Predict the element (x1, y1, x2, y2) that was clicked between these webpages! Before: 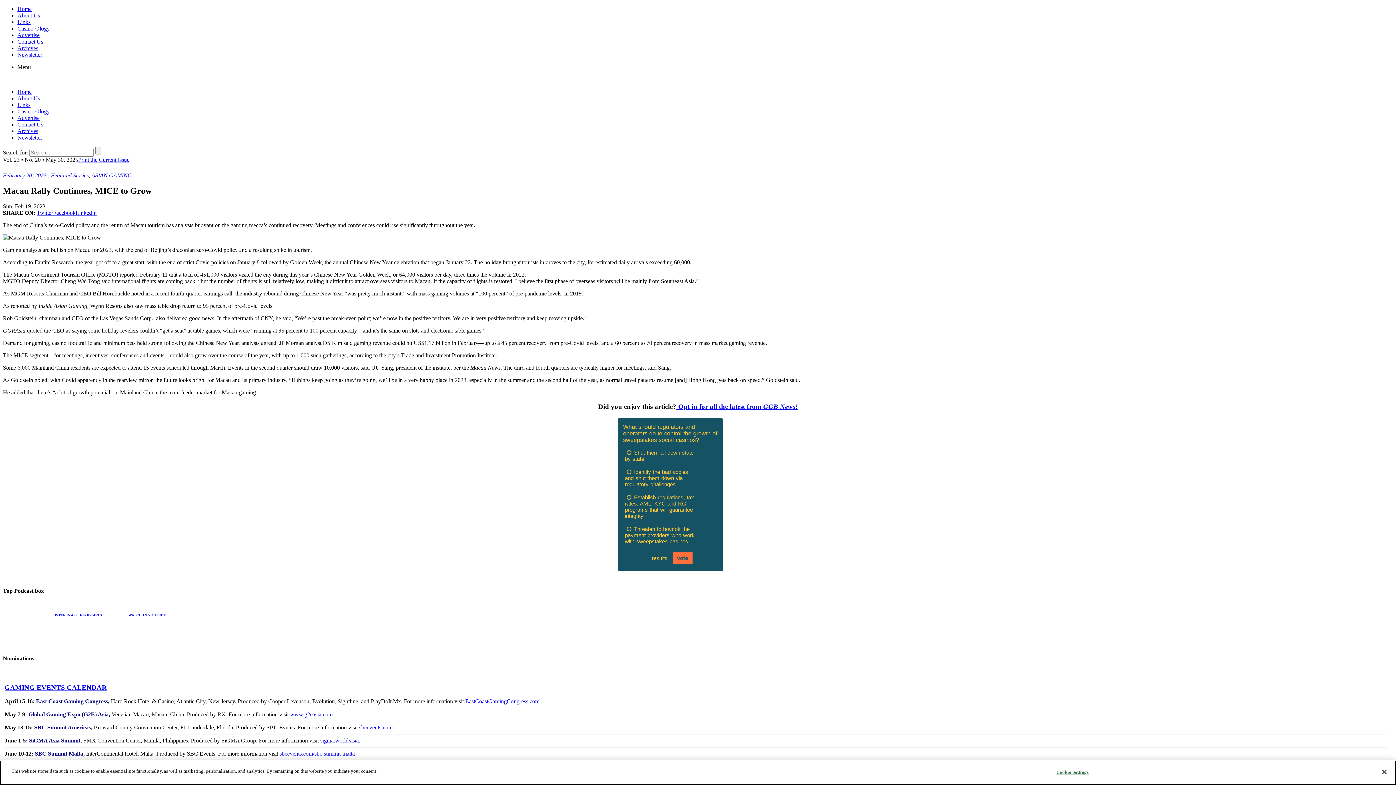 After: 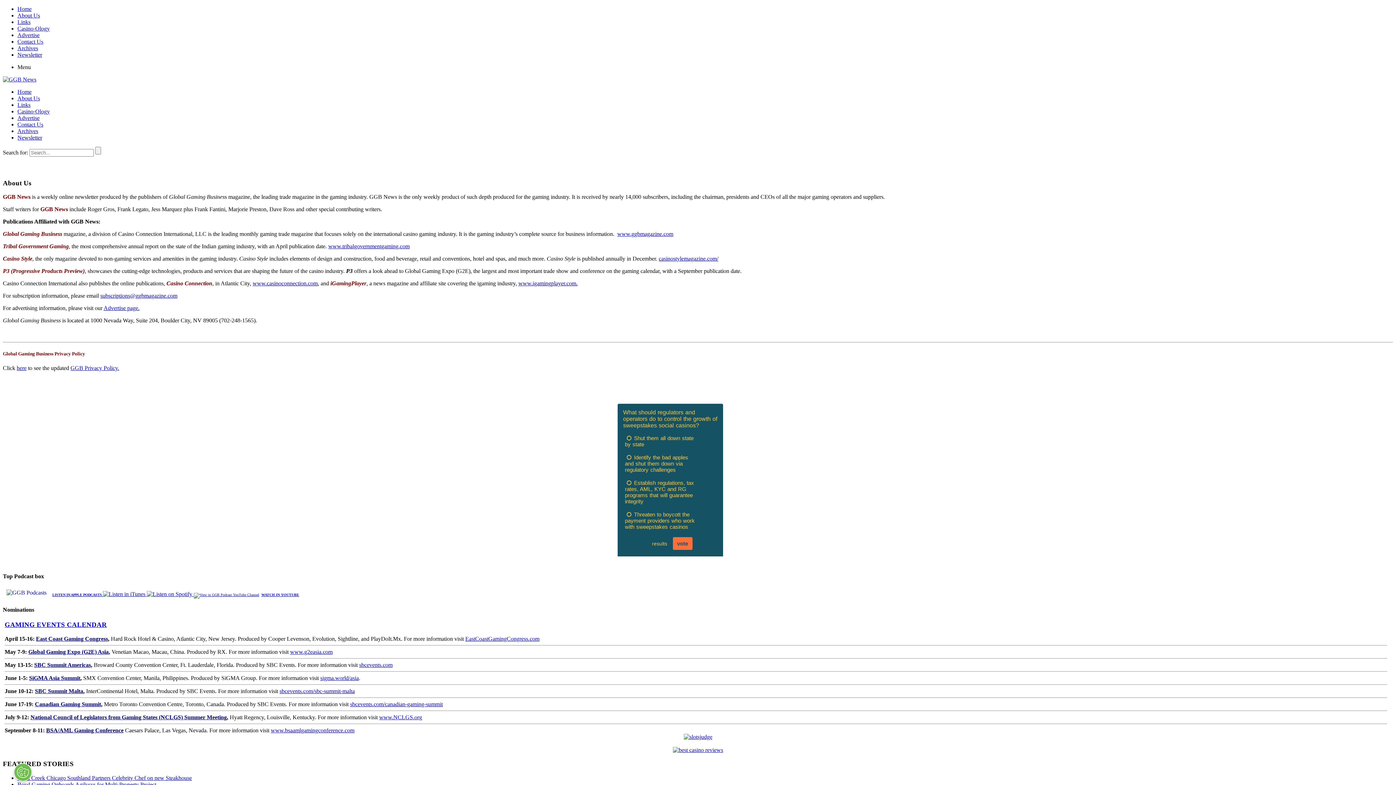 Action: label: About Us bbox: (17, 12, 40, 18)